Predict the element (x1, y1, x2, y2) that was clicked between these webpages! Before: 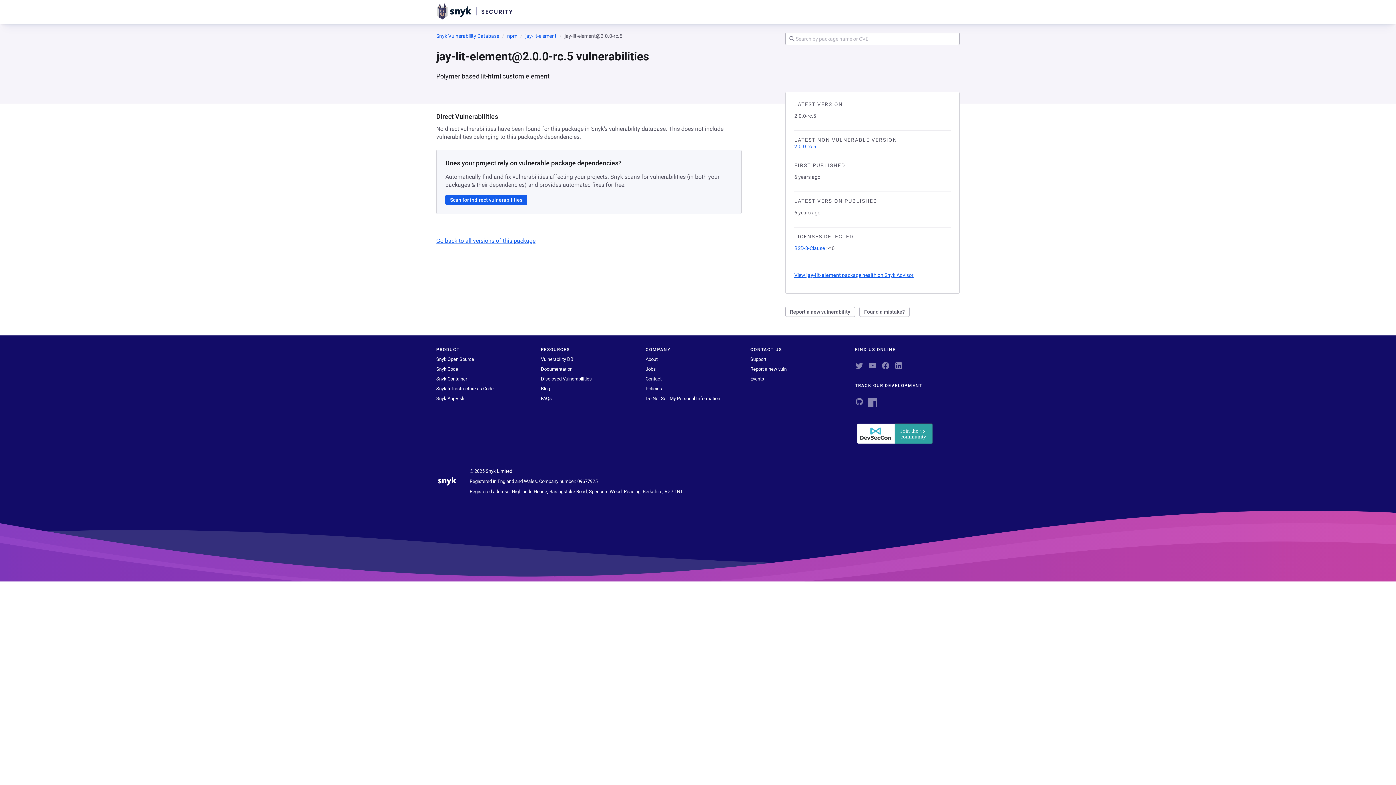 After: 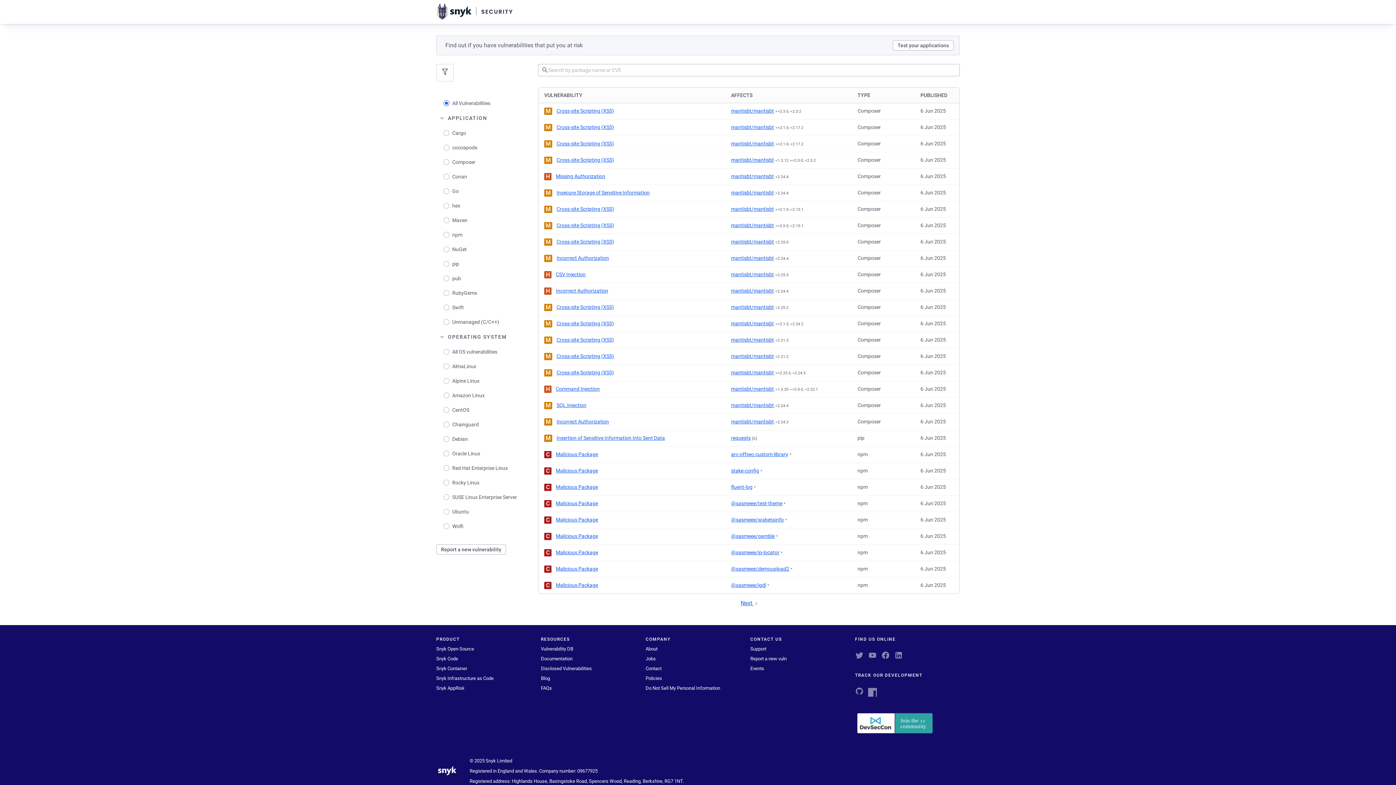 Action: label: Snyk Vulnerability Database bbox: (436, 32, 499, 39)